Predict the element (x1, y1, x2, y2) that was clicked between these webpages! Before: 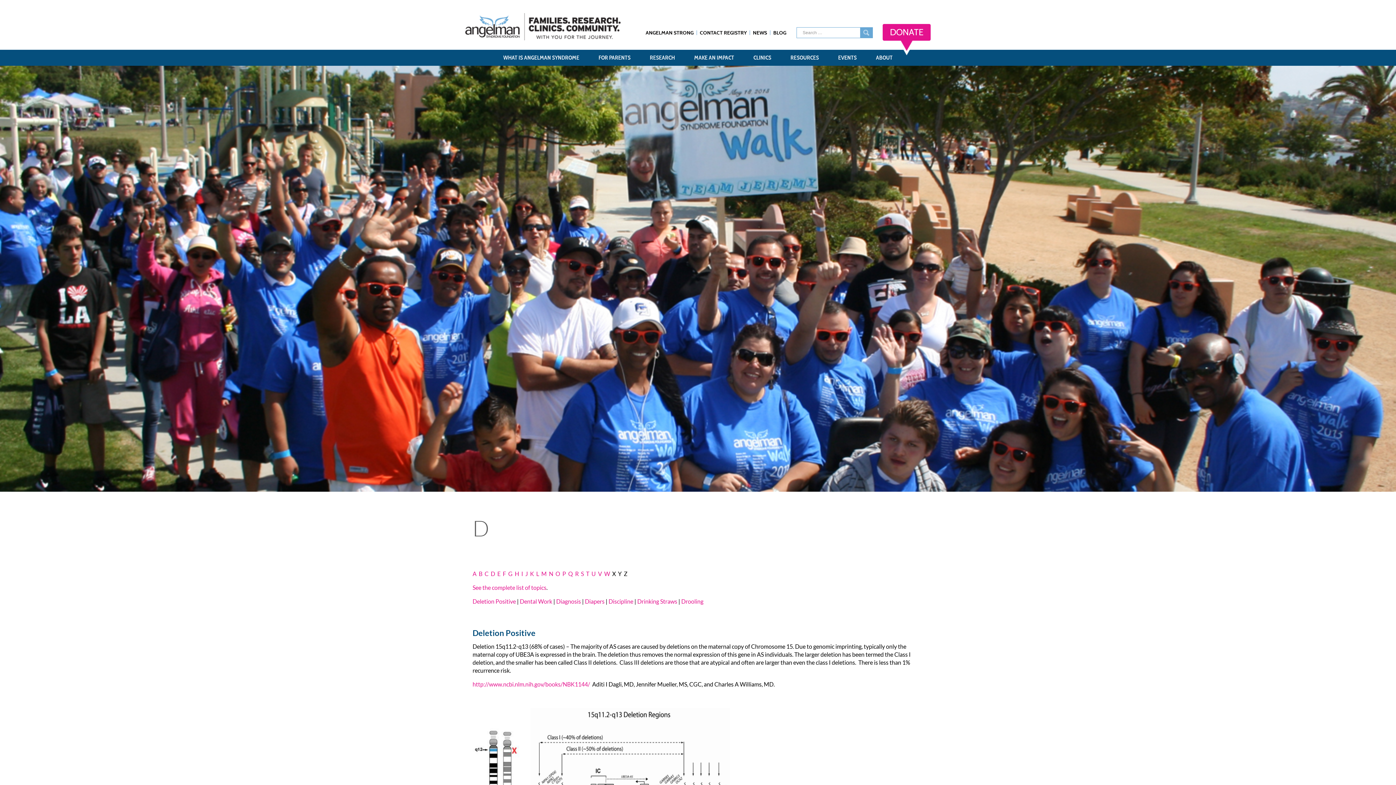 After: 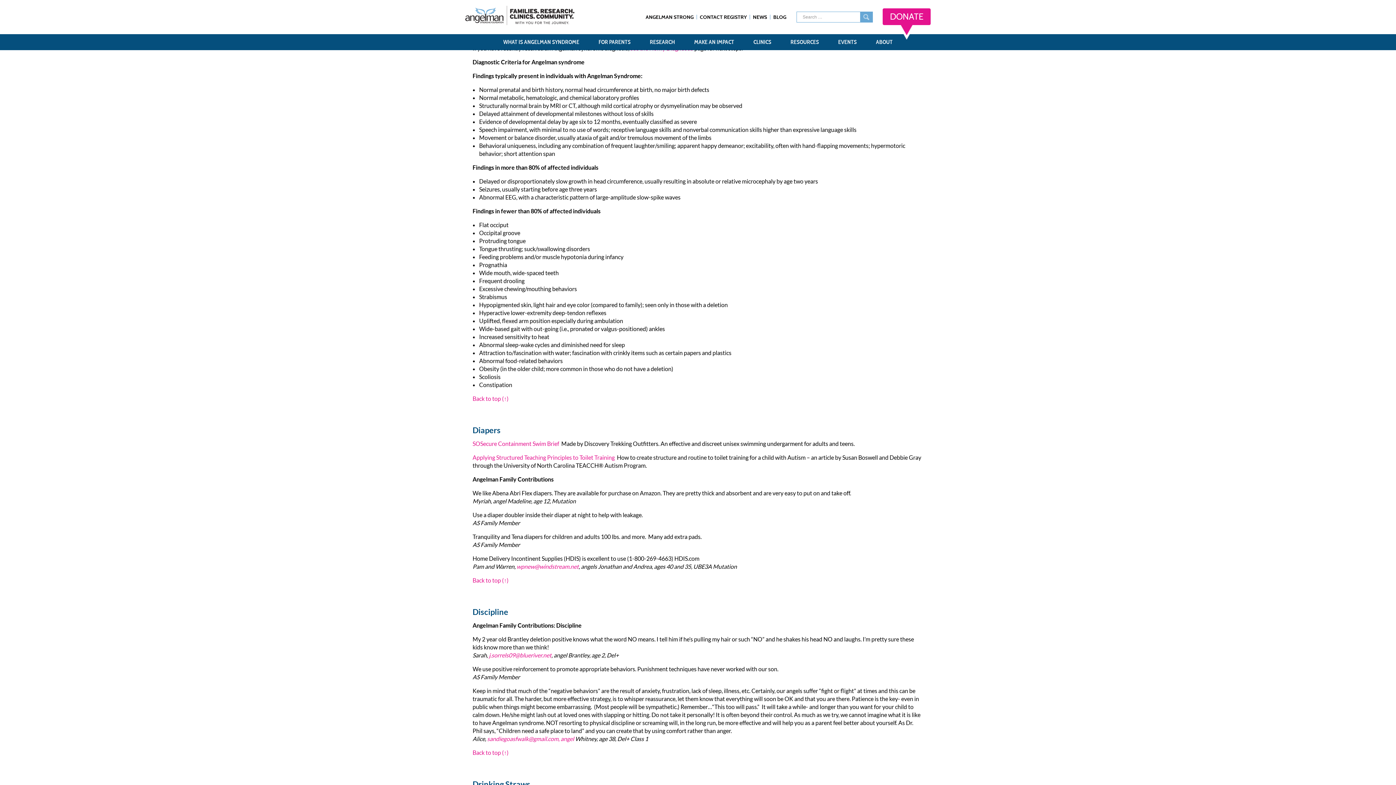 Action: bbox: (556, 598, 581, 605) label: Diagnosis